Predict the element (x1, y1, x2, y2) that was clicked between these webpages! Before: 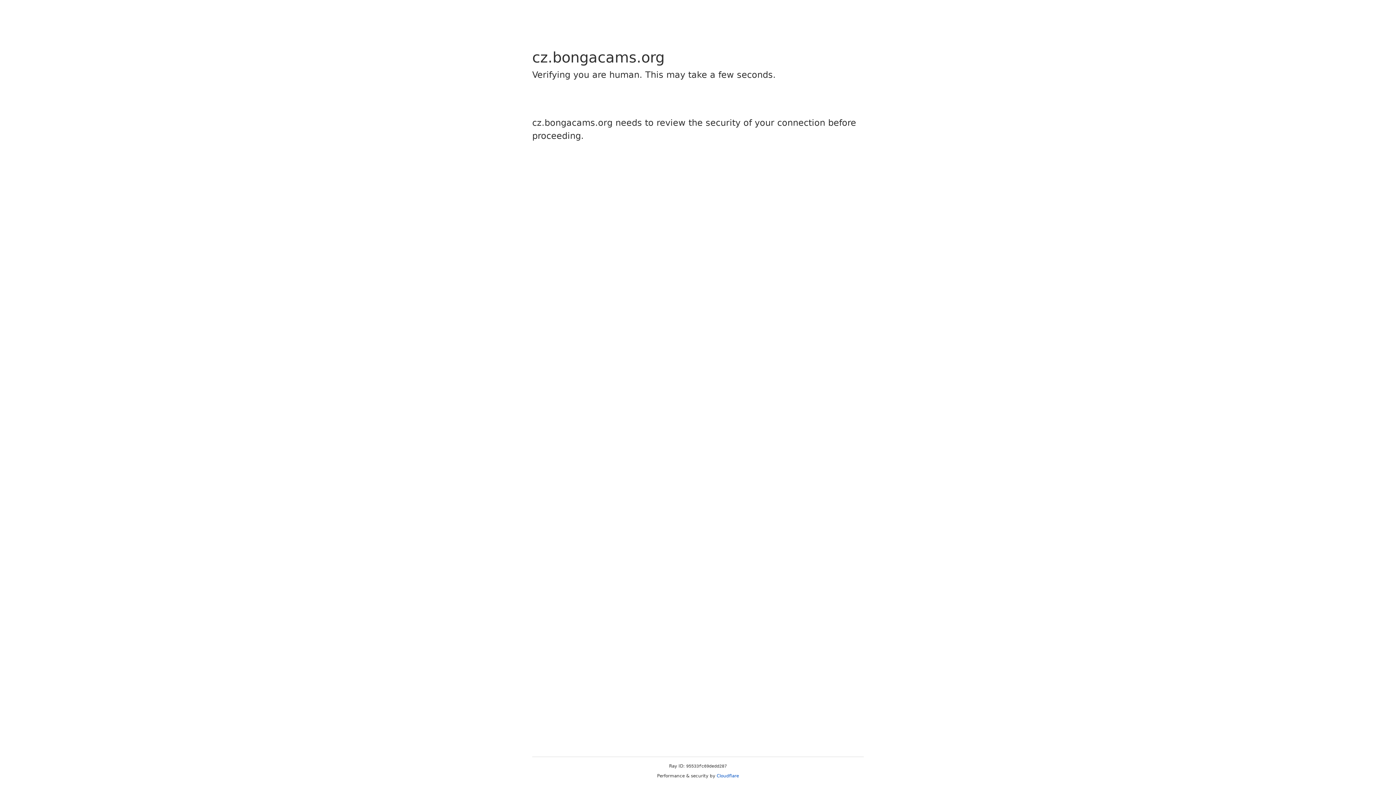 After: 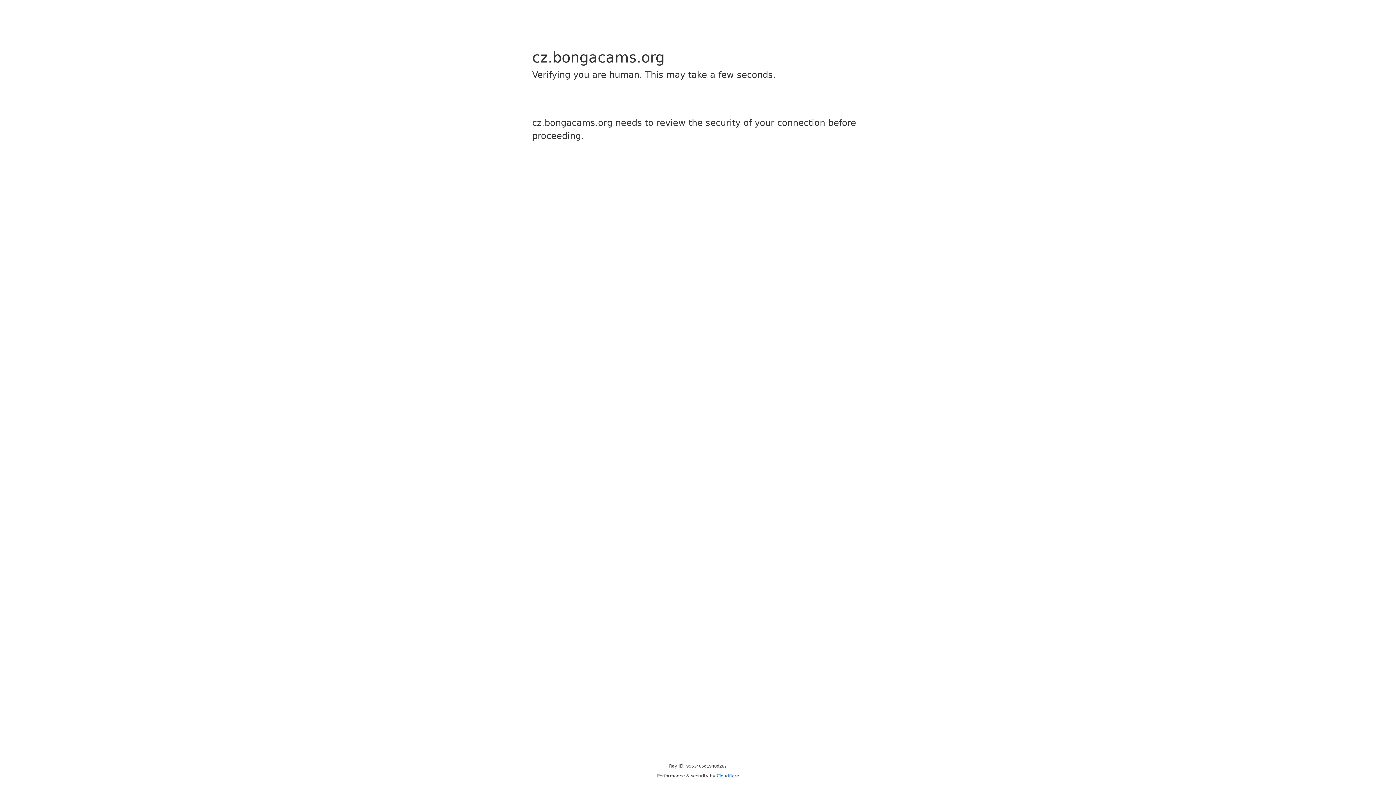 Action: bbox: (716, 773, 739, 778) label: Cloudflare